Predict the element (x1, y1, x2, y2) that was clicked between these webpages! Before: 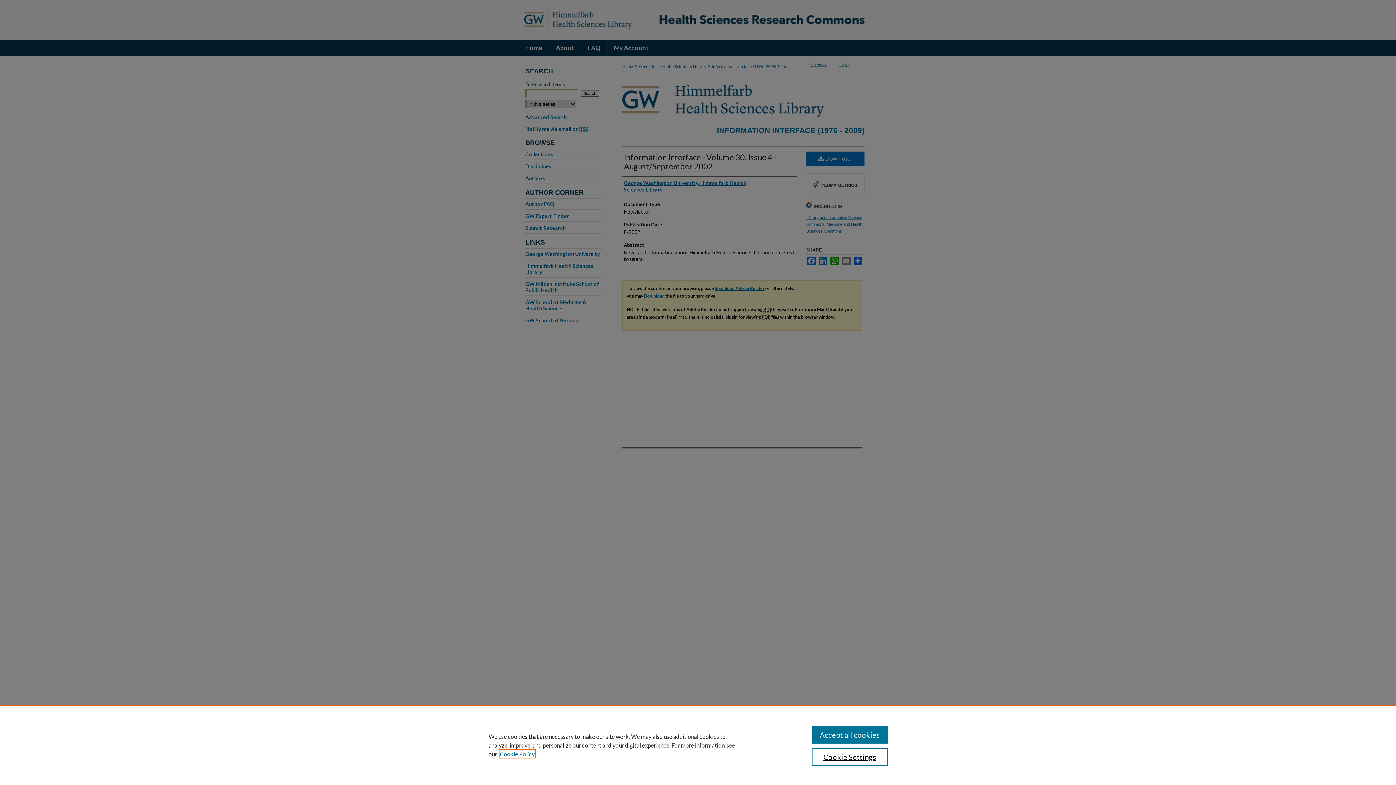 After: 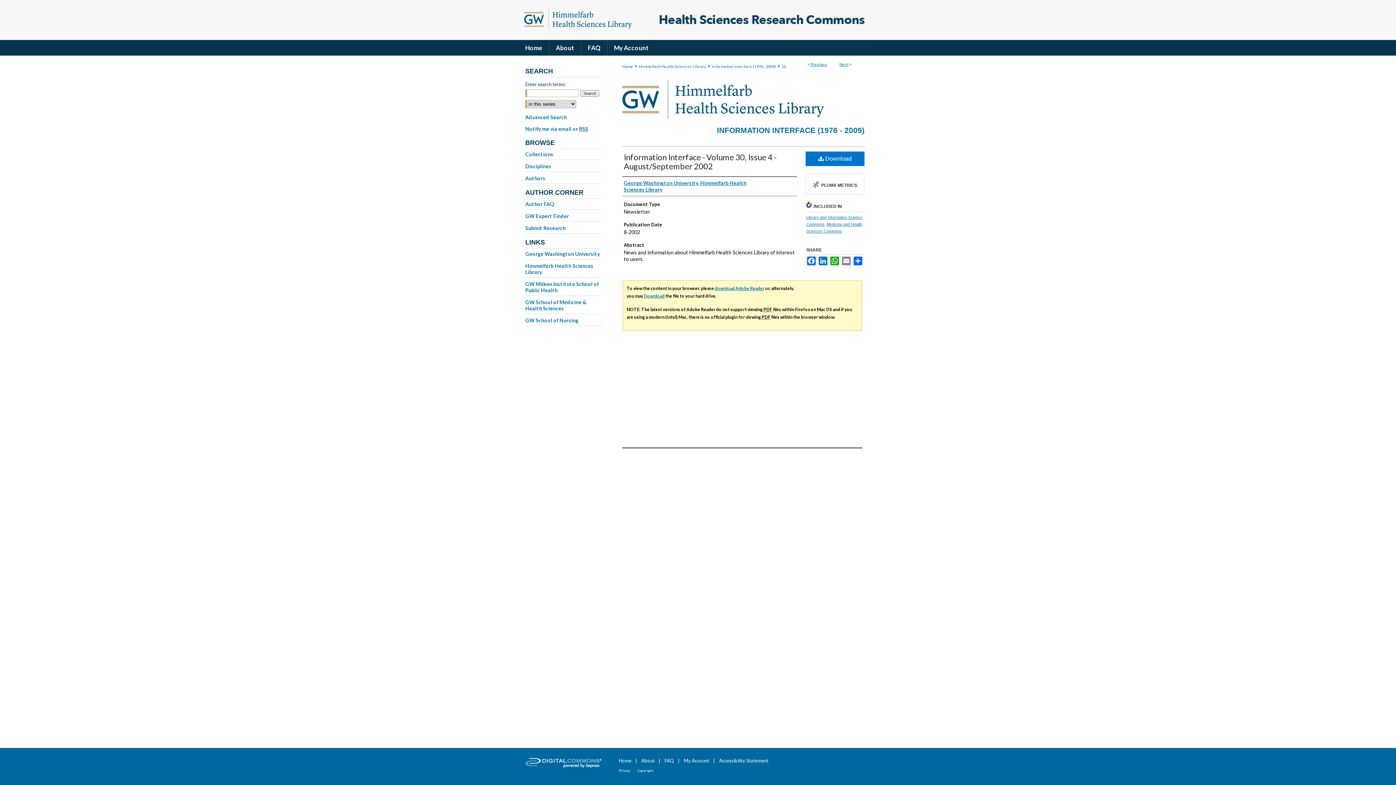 Action: bbox: (811, 726, 887, 744) label: Accept all cookies